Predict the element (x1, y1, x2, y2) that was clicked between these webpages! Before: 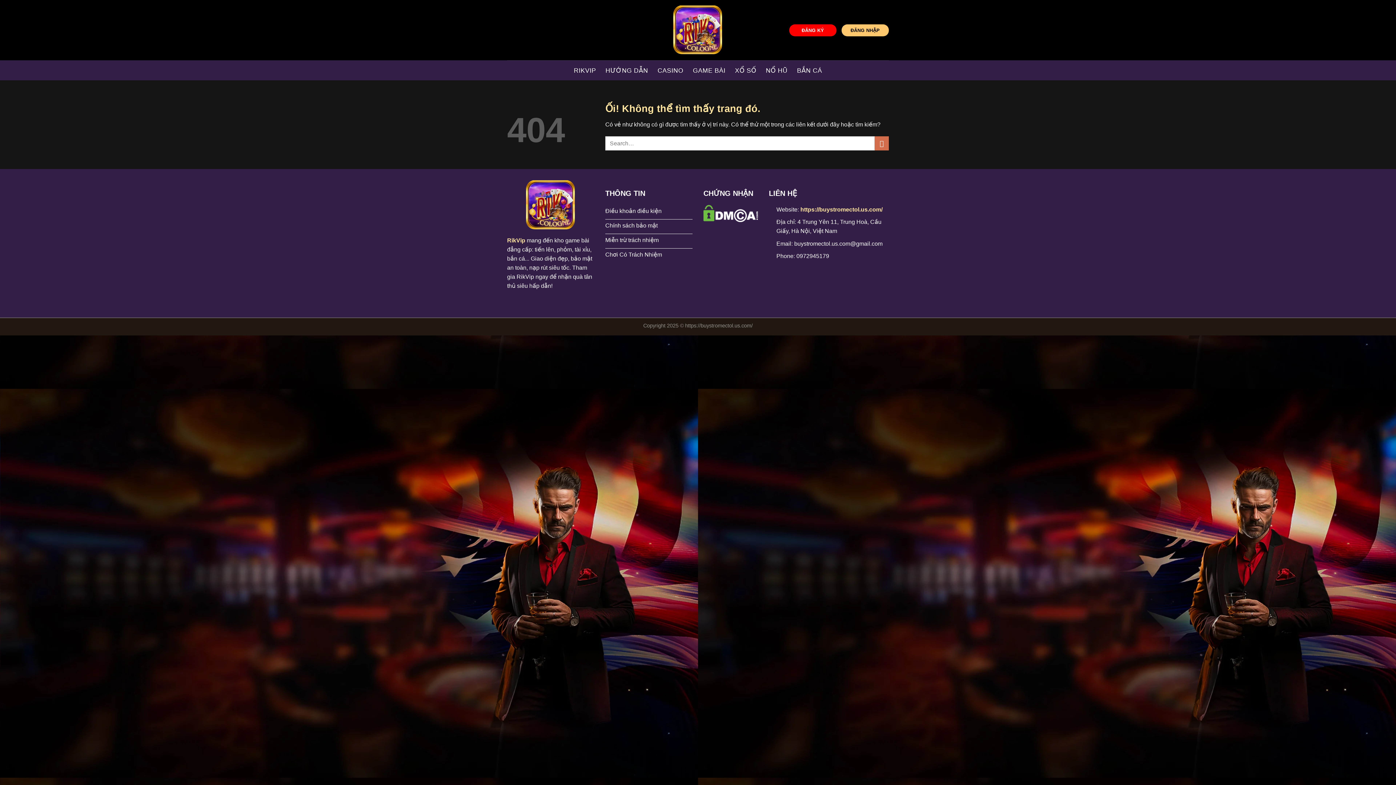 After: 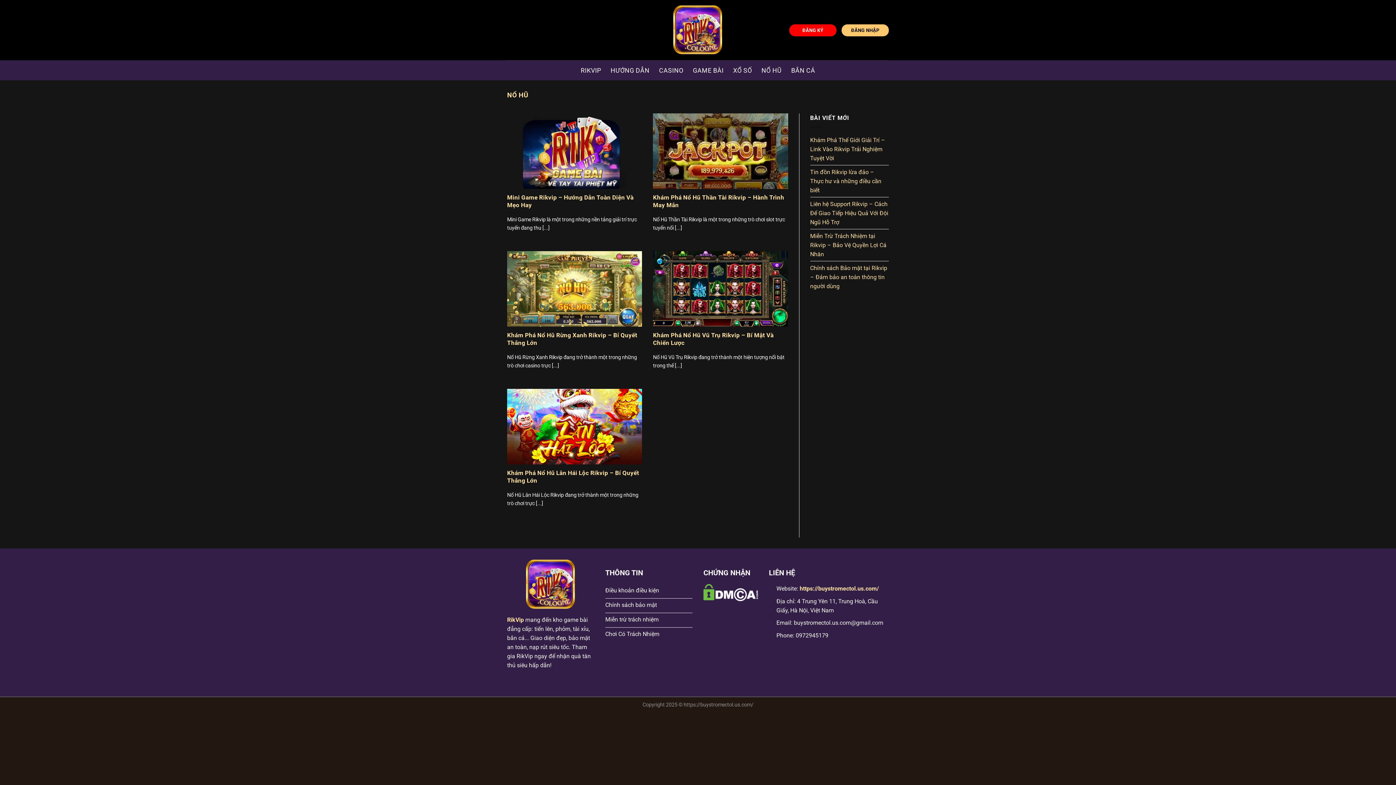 Action: label: NỔ HŨ bbox: (766, 63, 787, 76)